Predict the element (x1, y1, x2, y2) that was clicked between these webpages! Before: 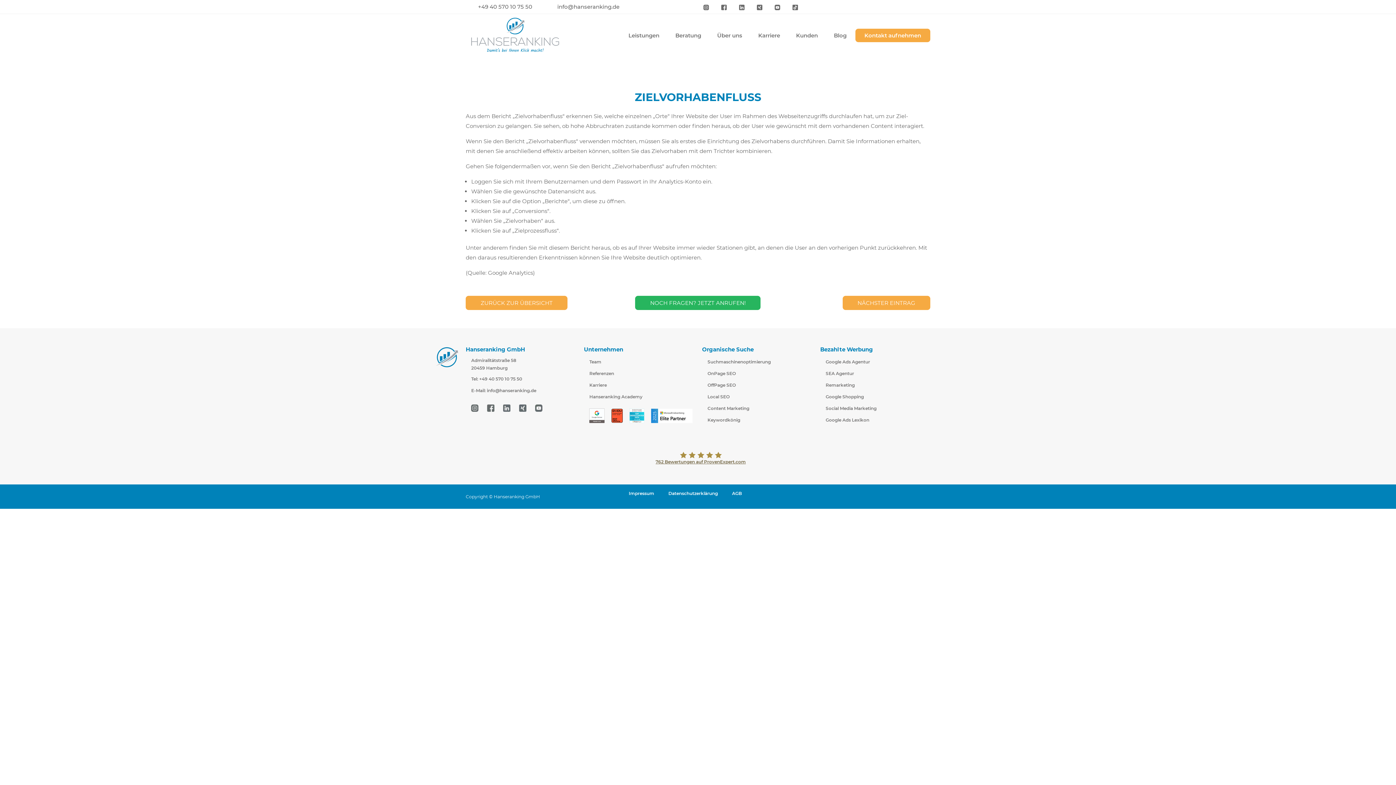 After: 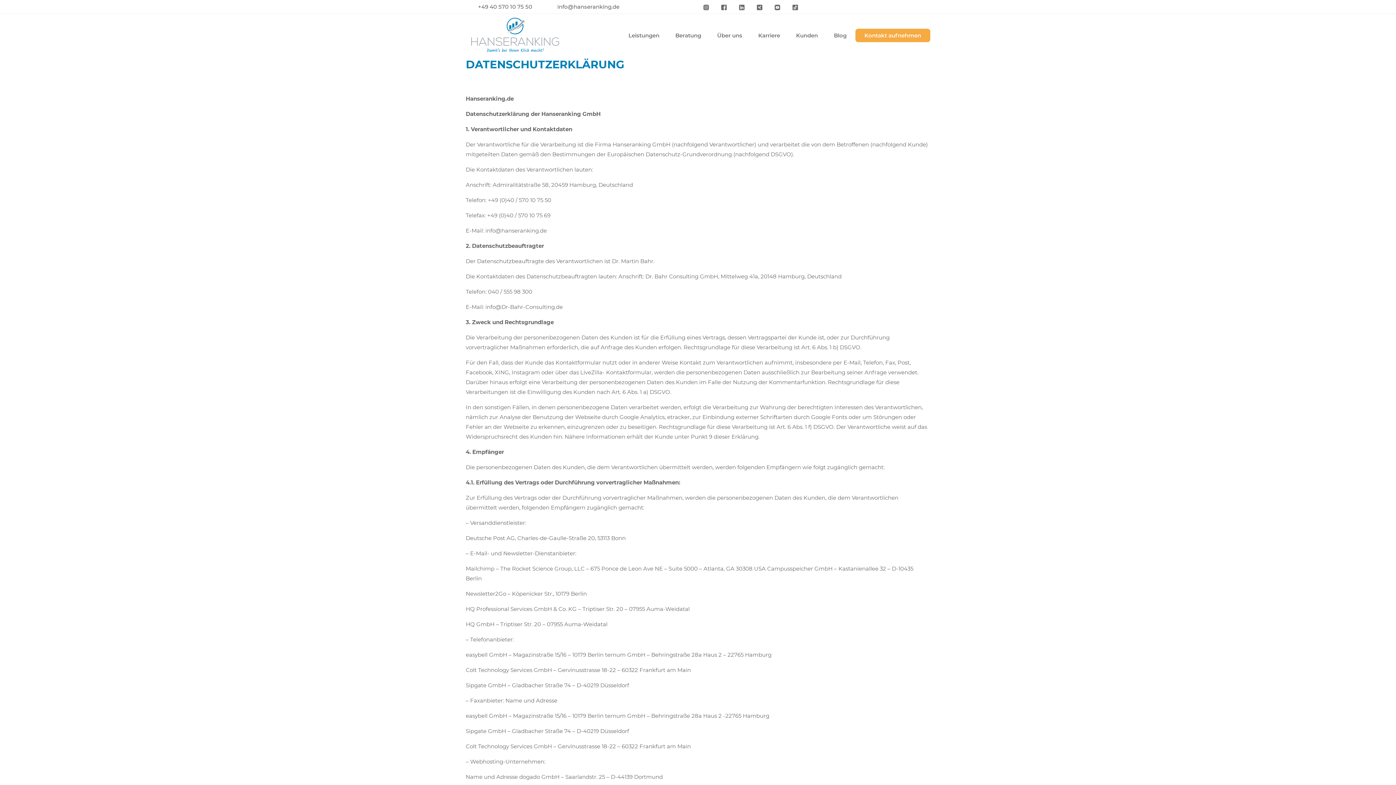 Action: bbox: (663, 474, 718, 480) label: Datenschutzerklärung